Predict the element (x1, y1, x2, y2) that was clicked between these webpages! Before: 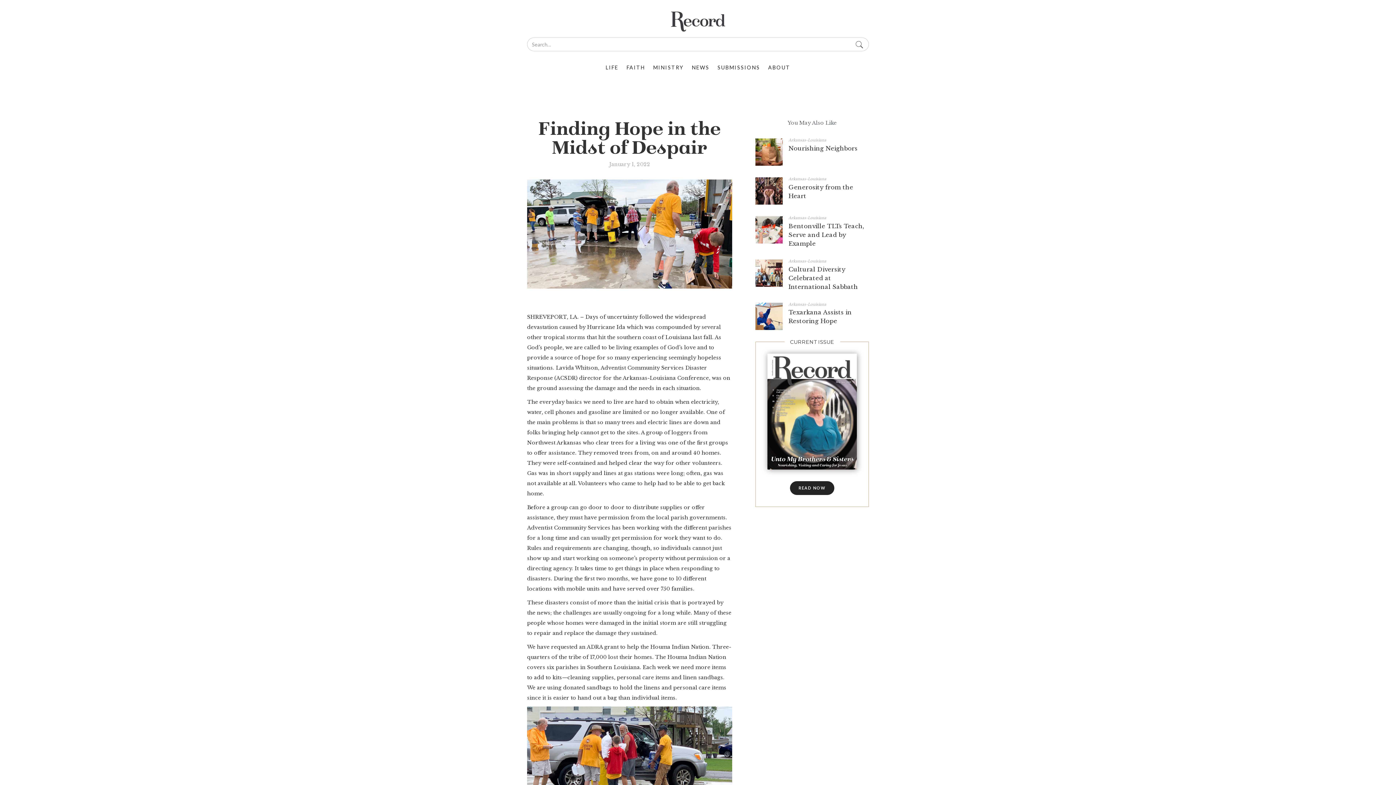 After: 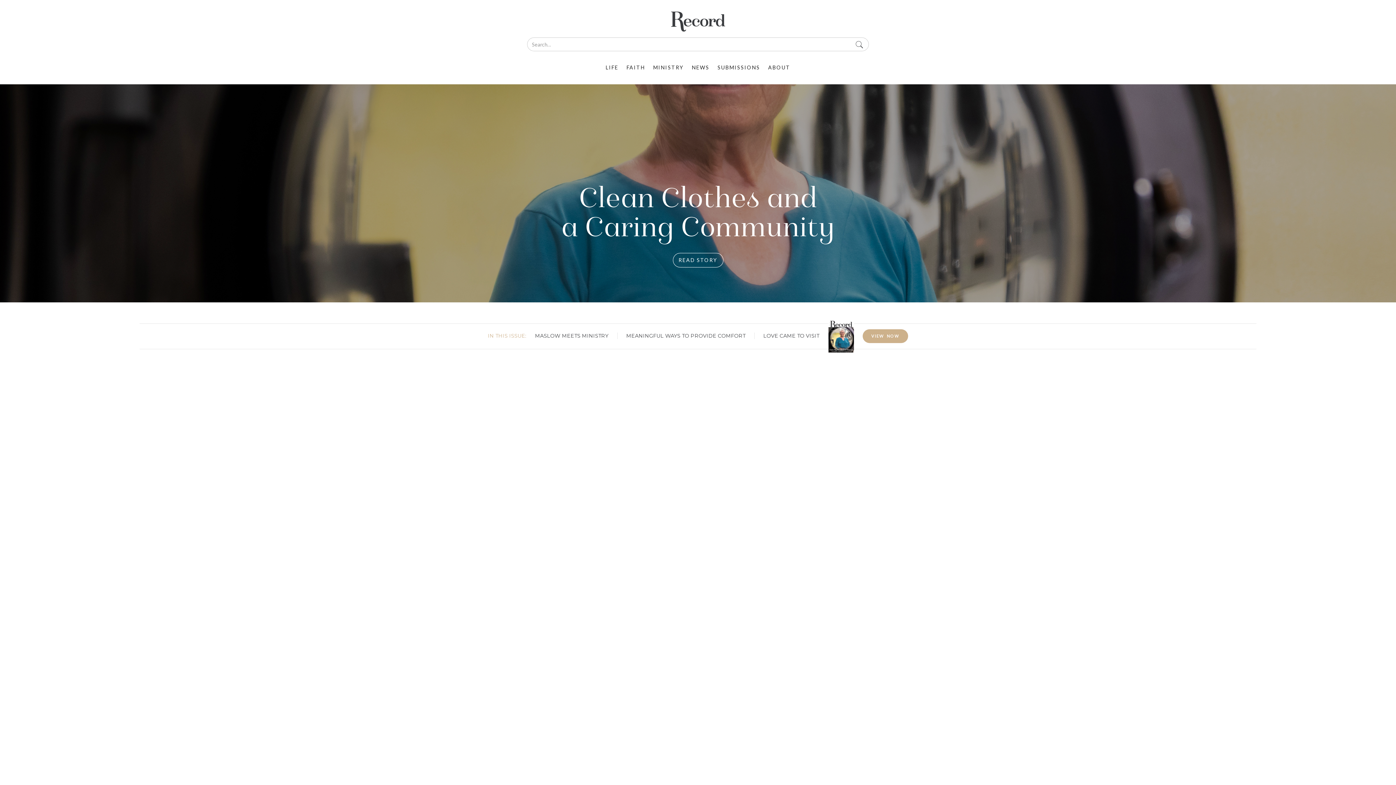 Action: bbox: (527, 5, 869, 37) label: home